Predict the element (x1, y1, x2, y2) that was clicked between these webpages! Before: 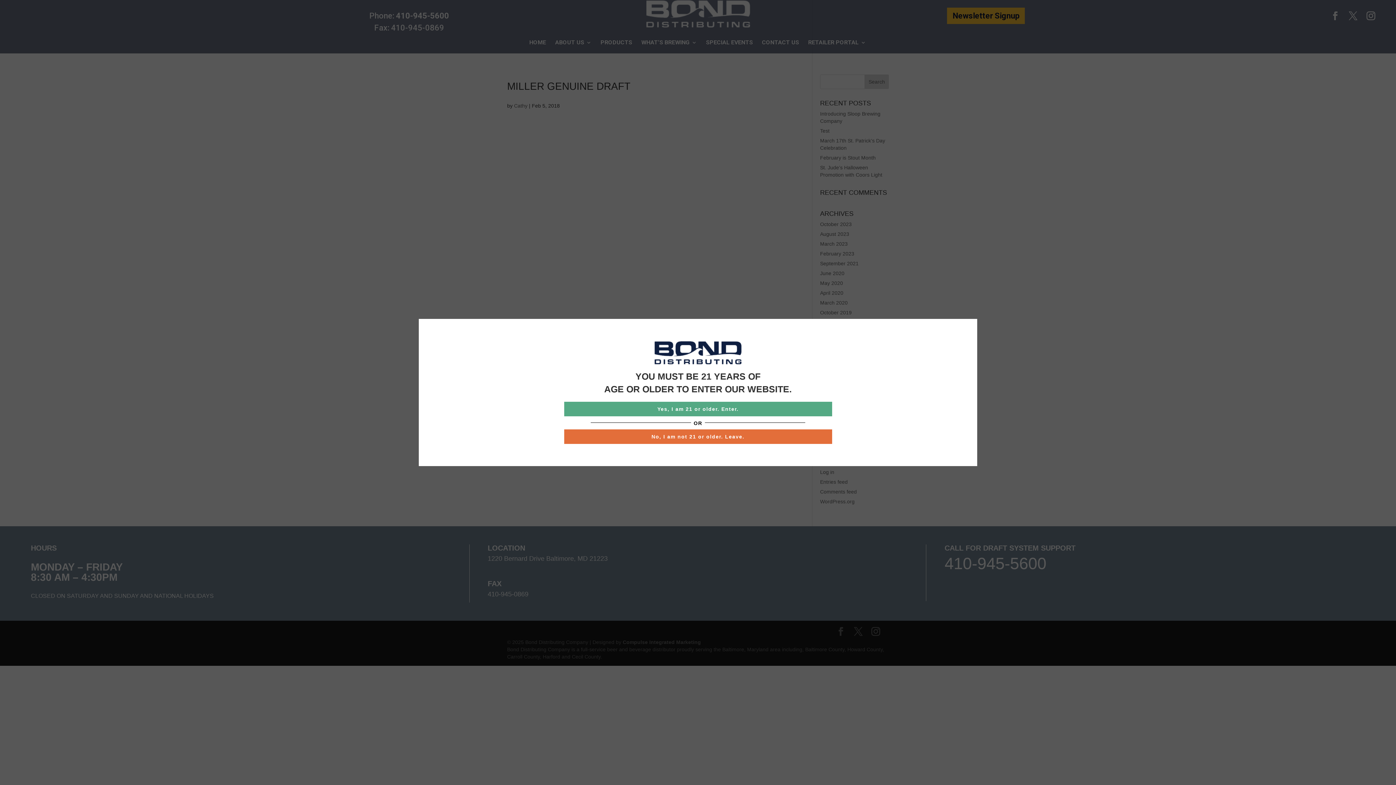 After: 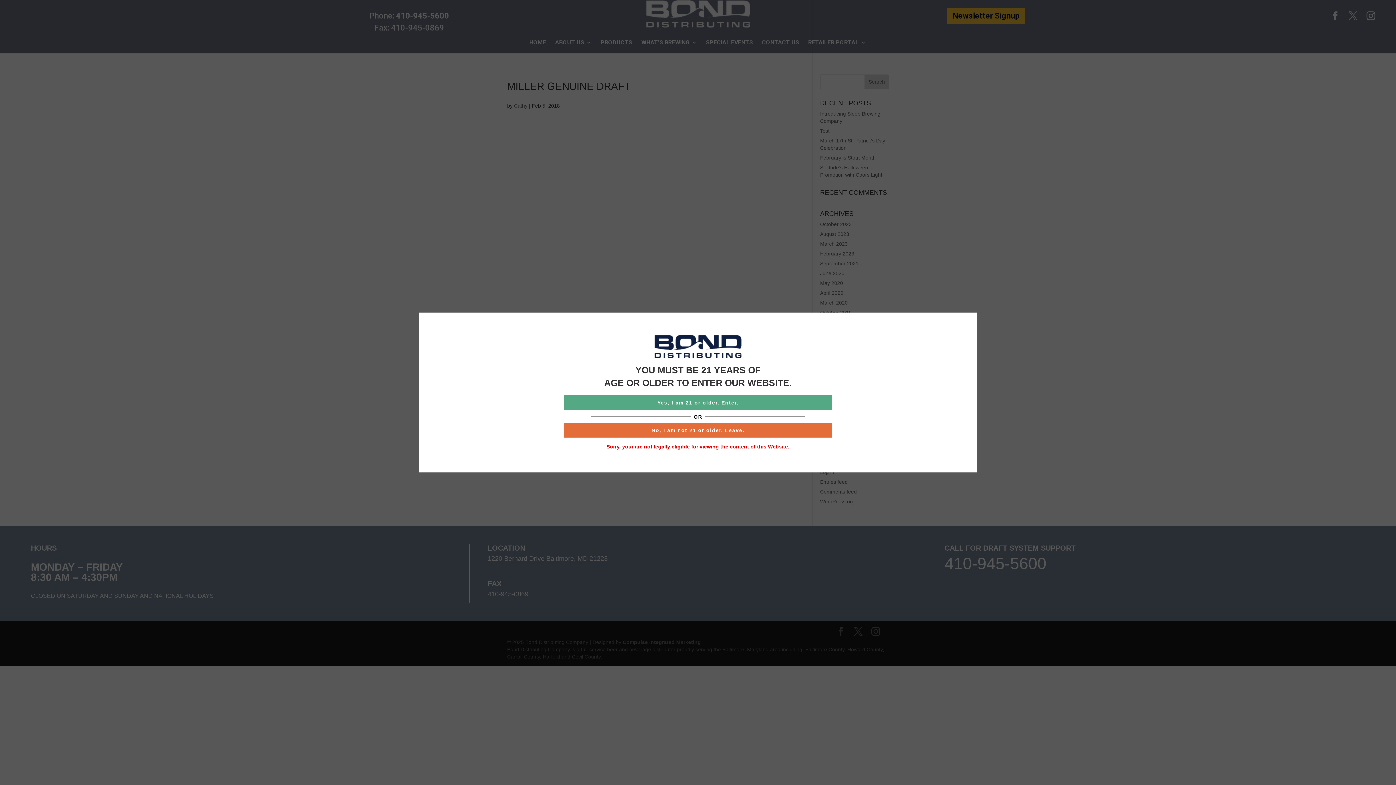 Action: bbox: (564, 429, 832, 444) label: No, I am not 21 or older. Leave.